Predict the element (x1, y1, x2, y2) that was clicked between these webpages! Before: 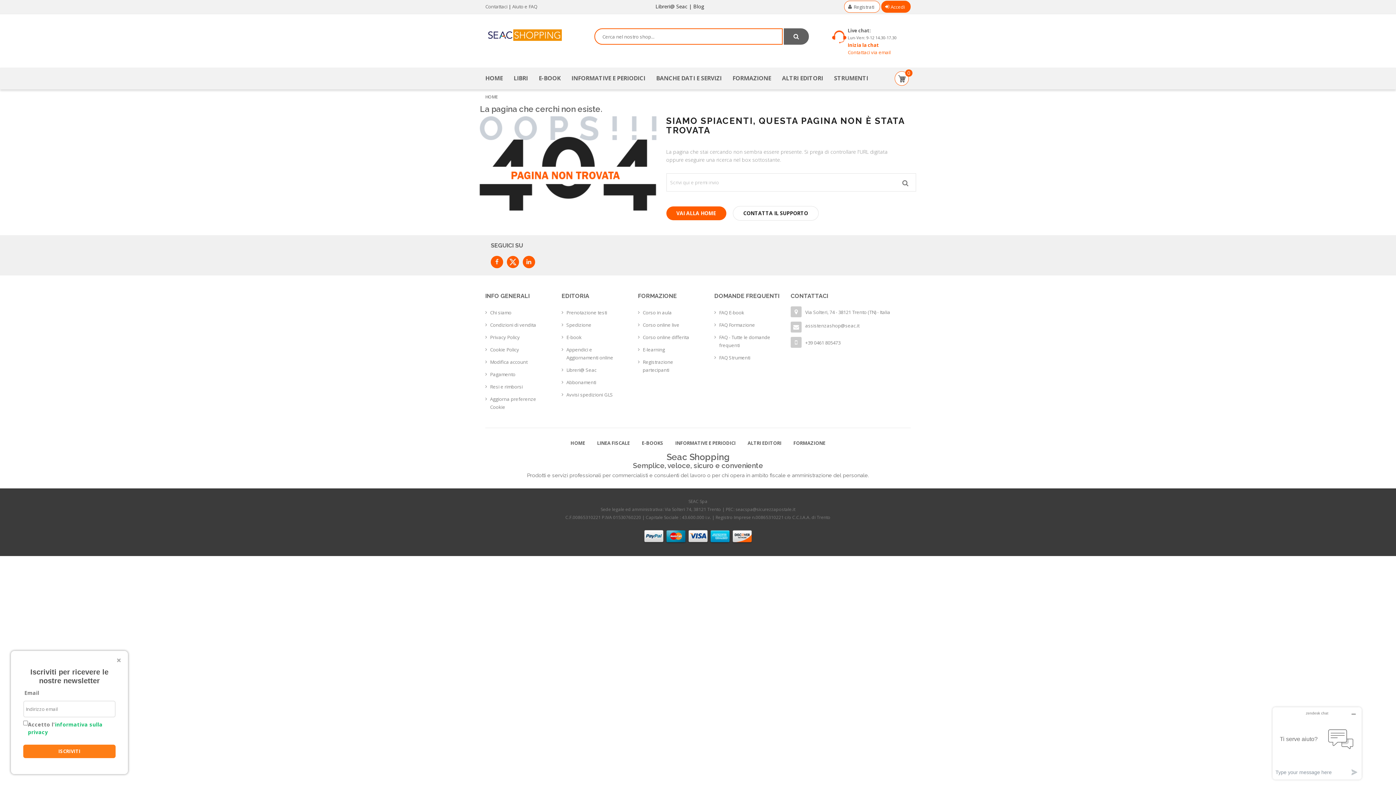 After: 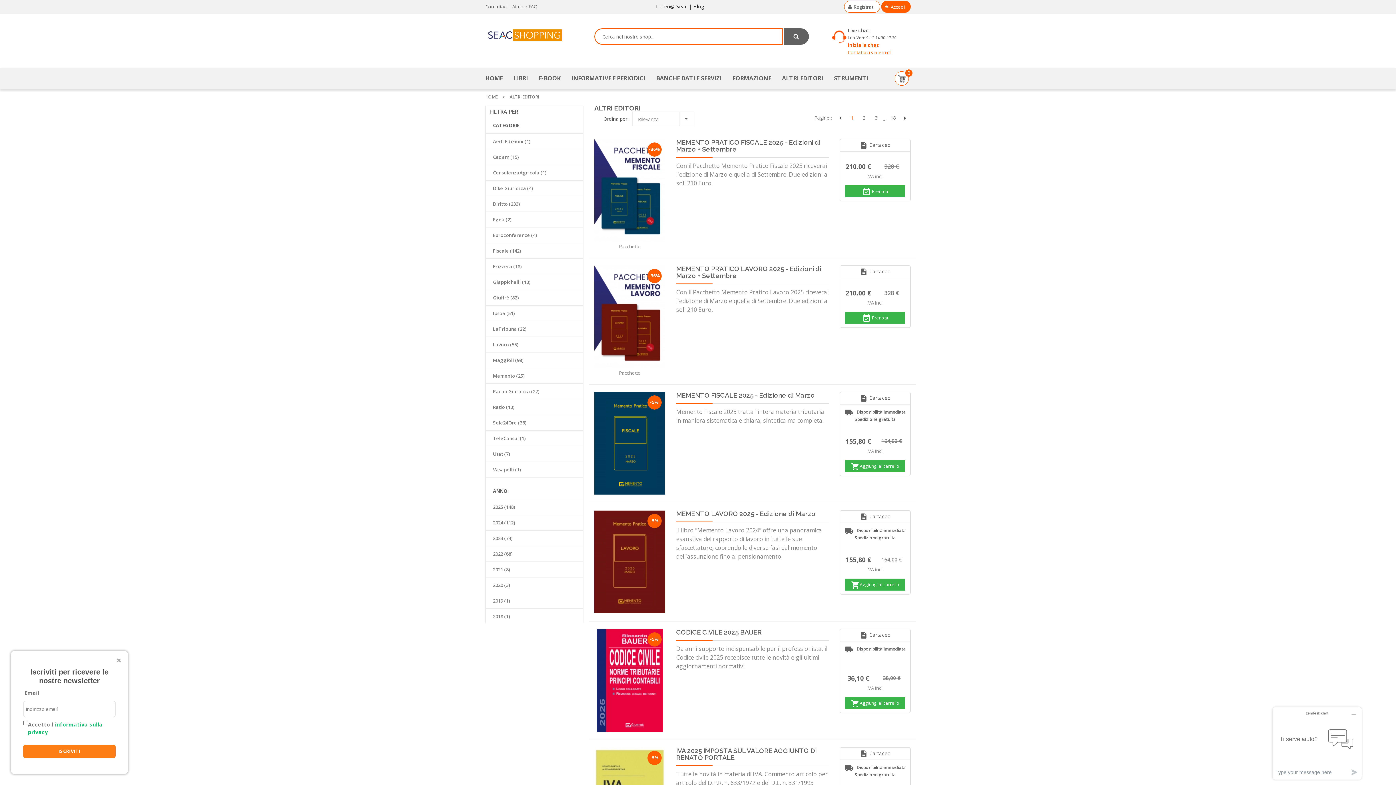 Action: label: ALTRI EDITORI bbox: (782, 68, 823, 87)